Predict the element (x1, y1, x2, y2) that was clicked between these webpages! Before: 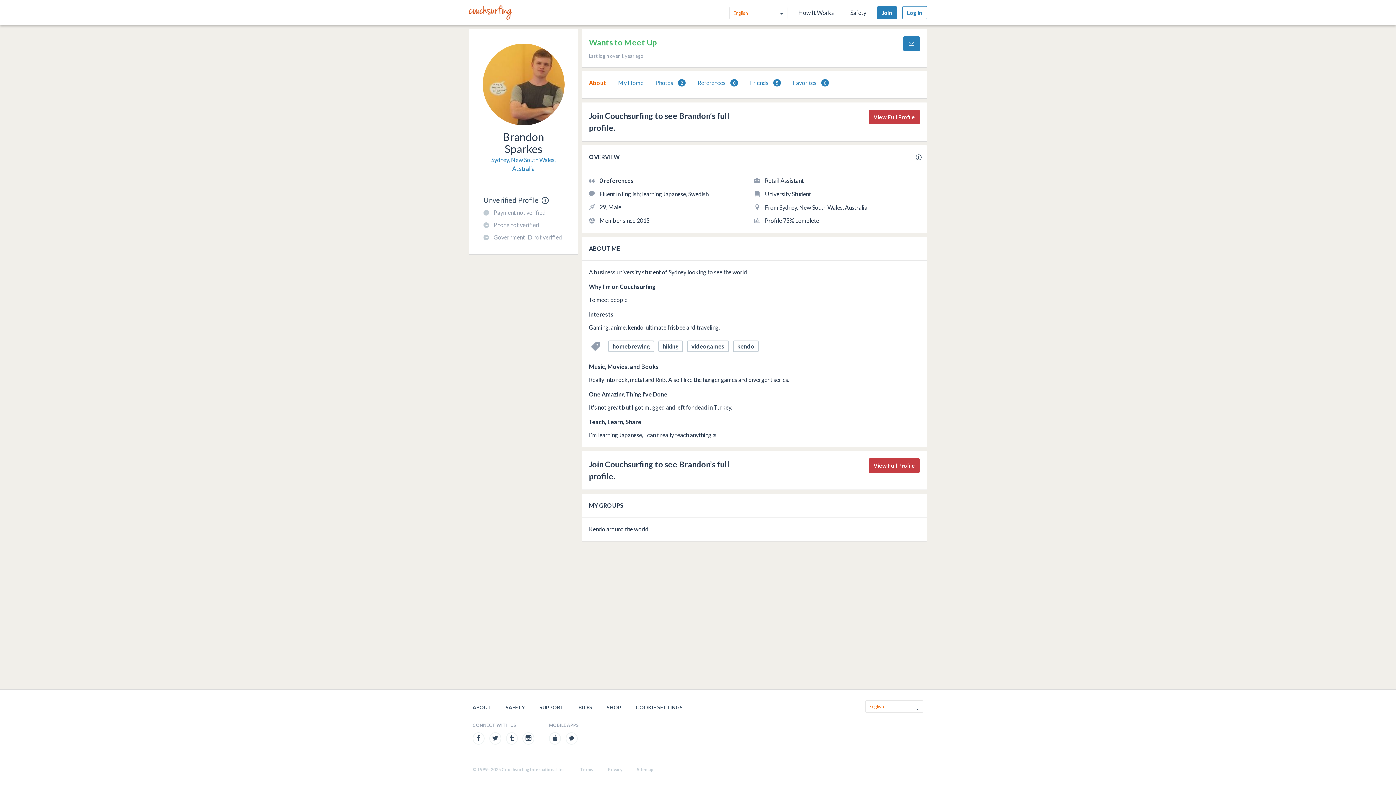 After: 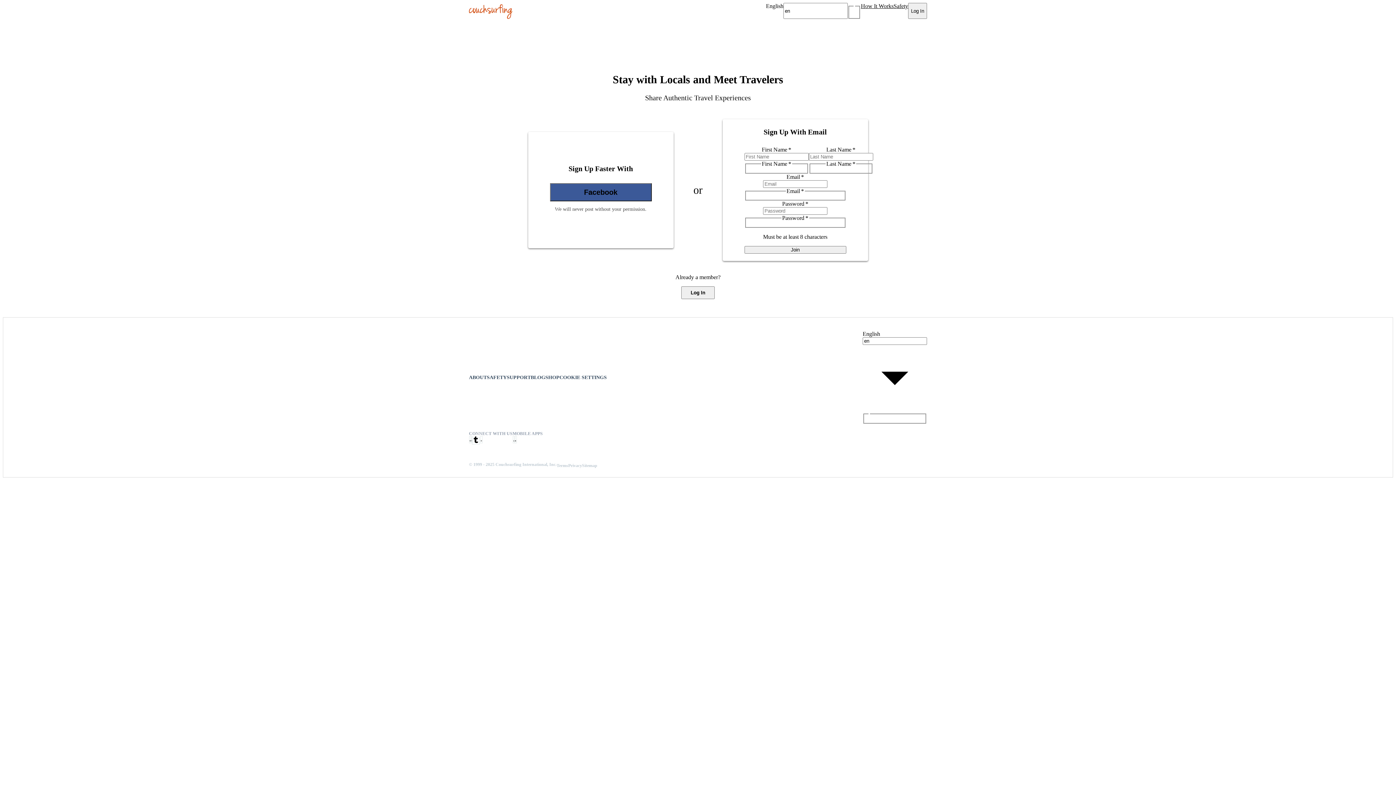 Action: bbox: (869, 109, 920, 124) label: View Full Profile